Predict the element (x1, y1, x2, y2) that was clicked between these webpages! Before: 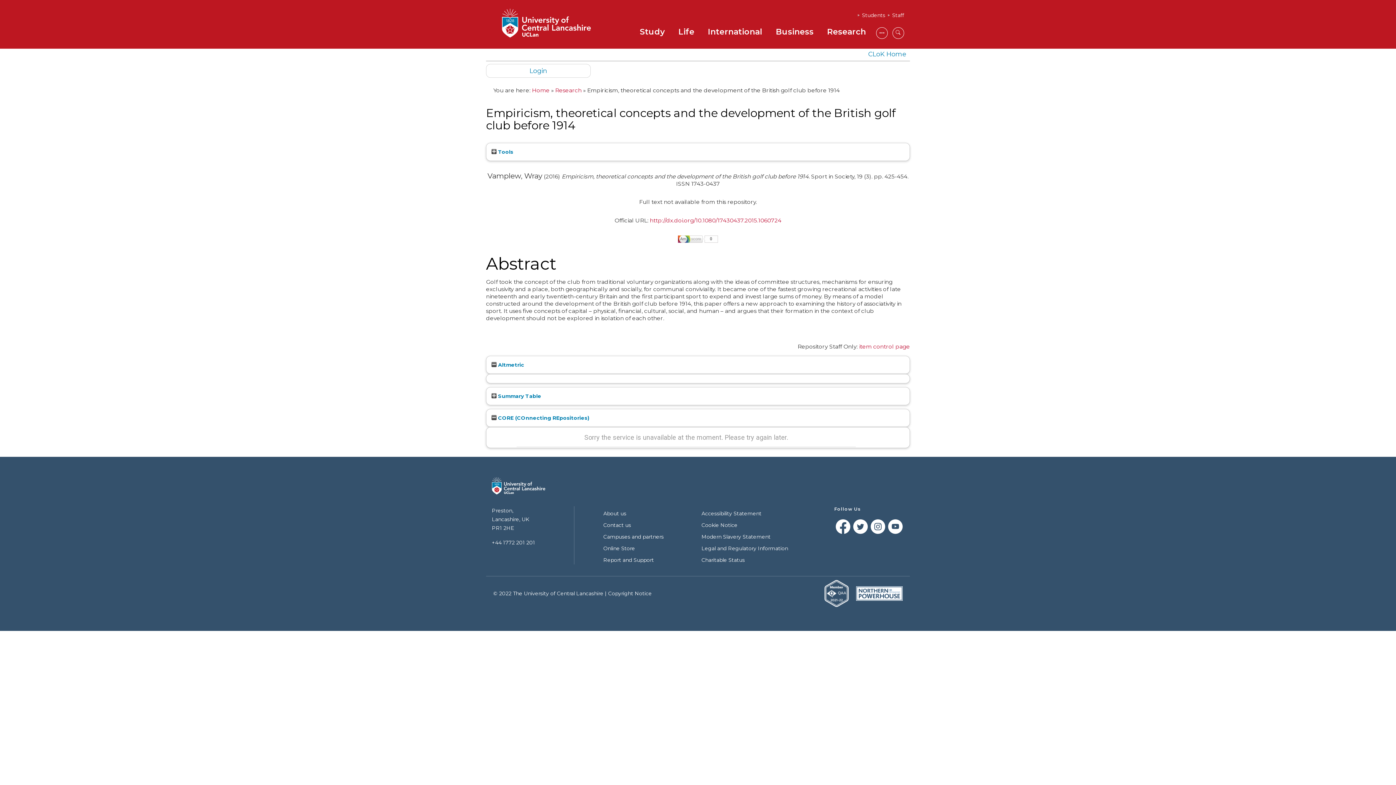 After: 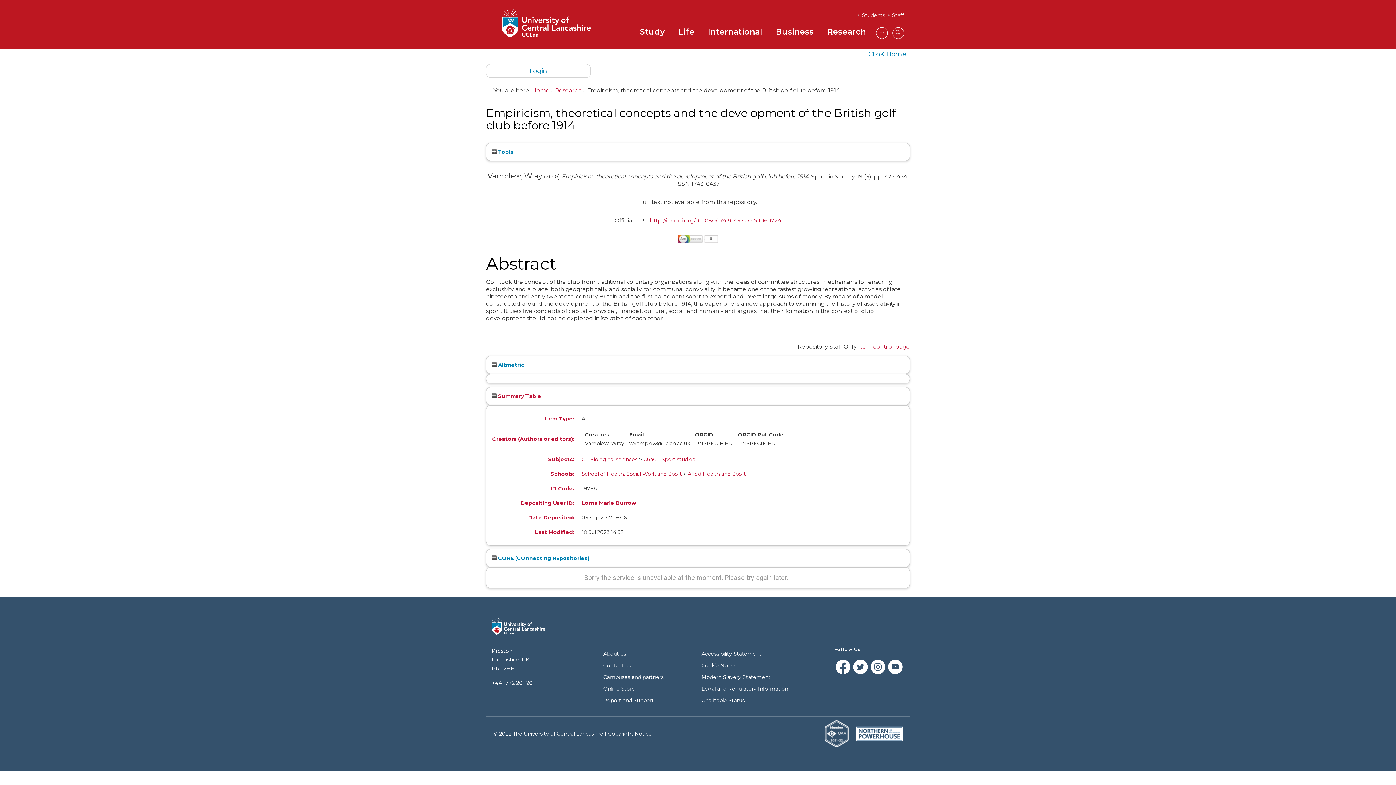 Action: label:  Summary Table bbox: (491, 393, 541, 399)